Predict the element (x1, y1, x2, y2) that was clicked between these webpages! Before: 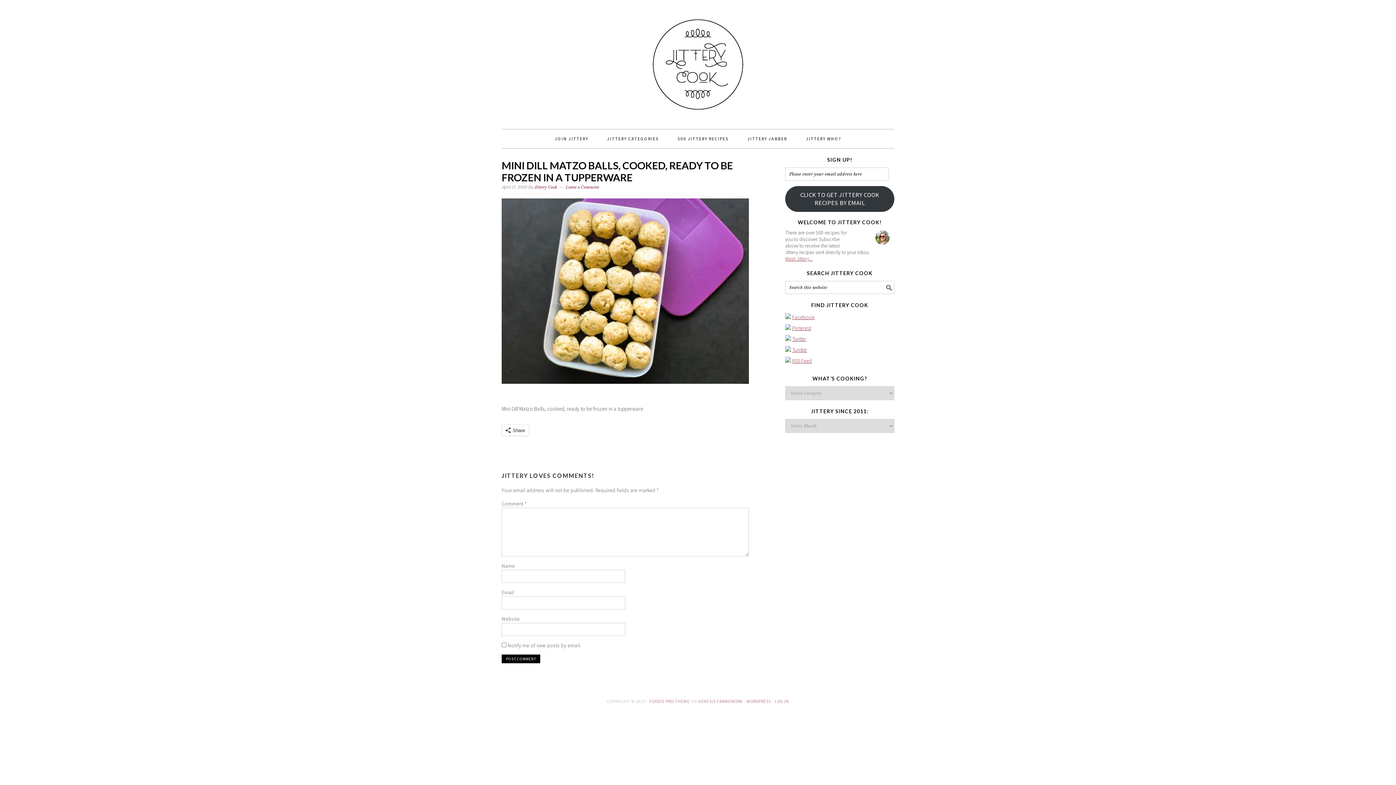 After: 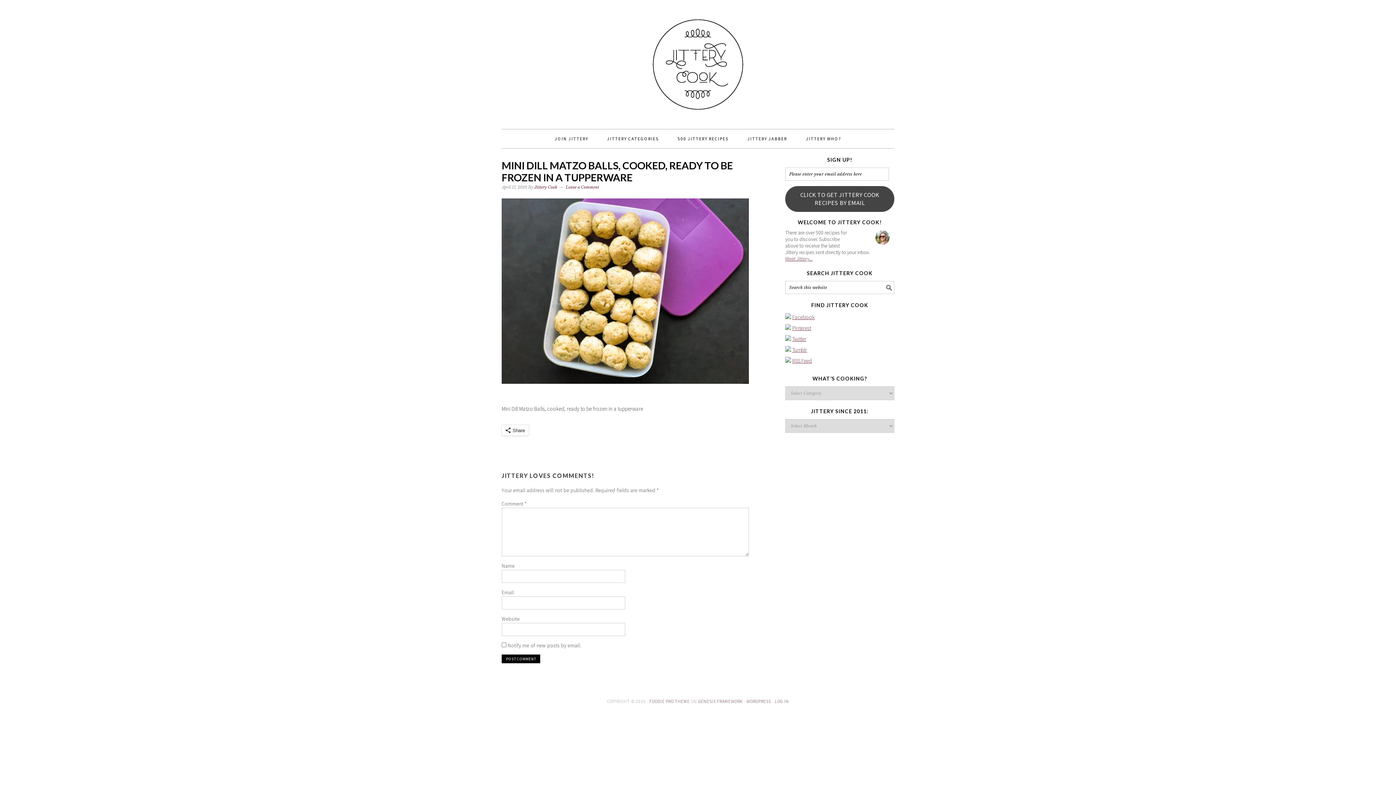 Action: label: CLICK TO GET JITTERY COOK RECIPES BY EMAIL bbox: (785, 186, 894, 211)